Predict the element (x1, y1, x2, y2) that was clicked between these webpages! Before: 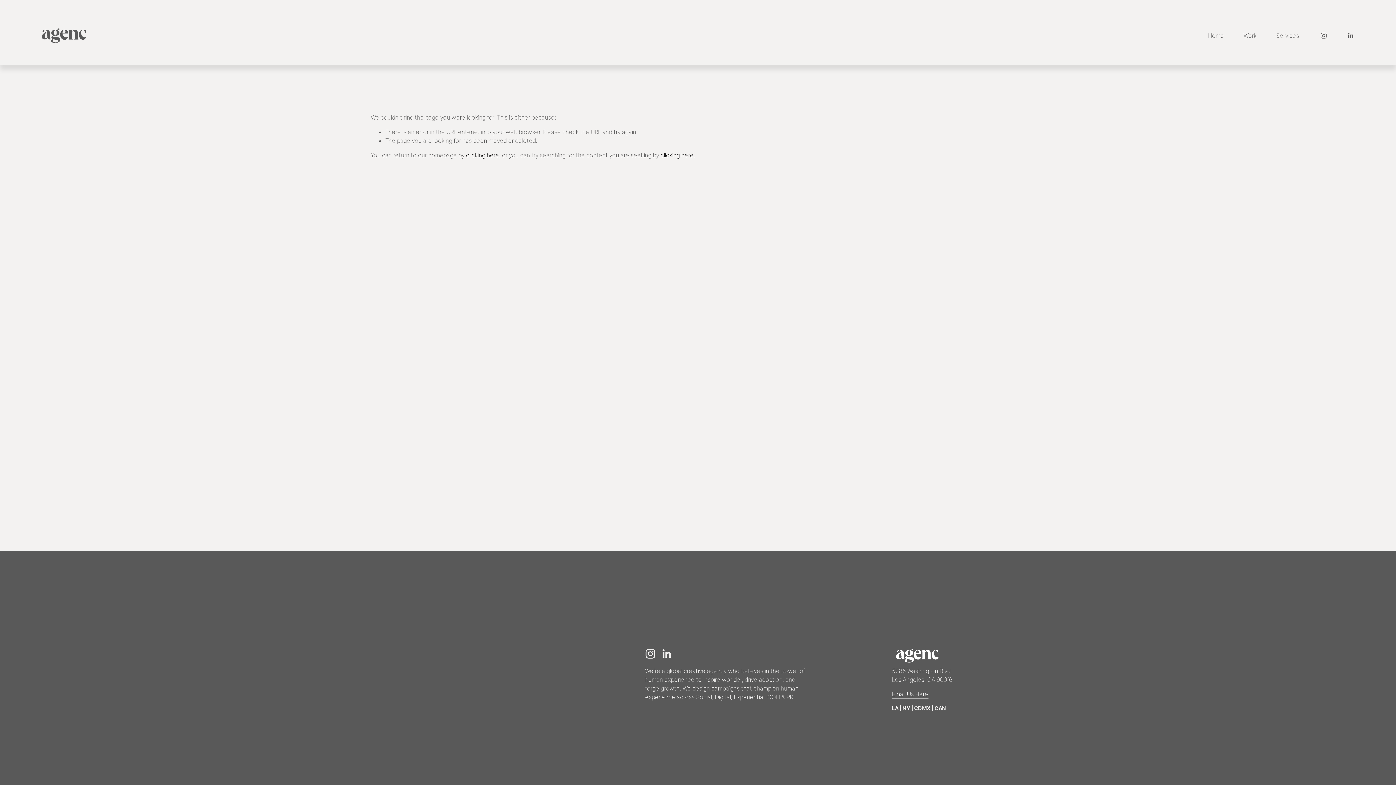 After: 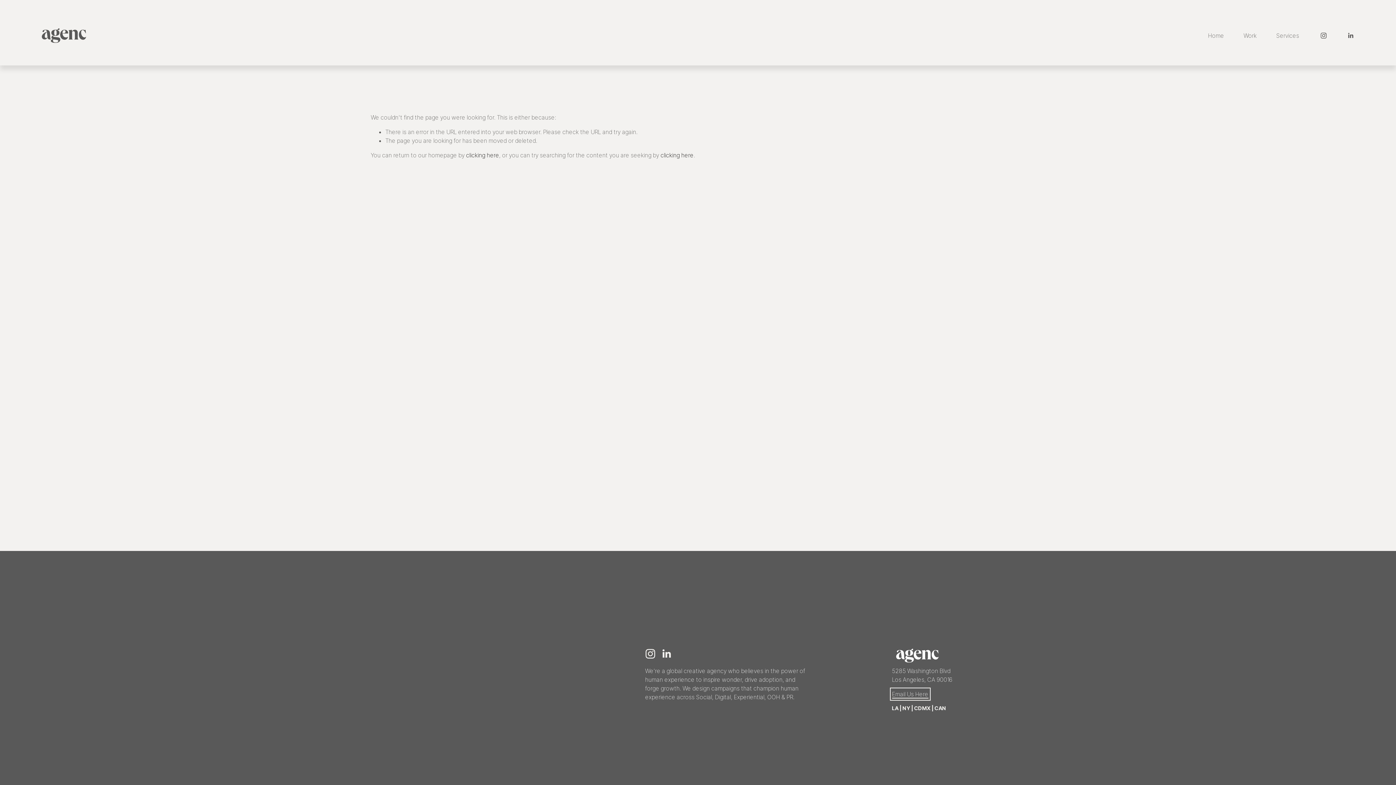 Action: label: Email Us Here bbox: (892, 690, 928, 699)